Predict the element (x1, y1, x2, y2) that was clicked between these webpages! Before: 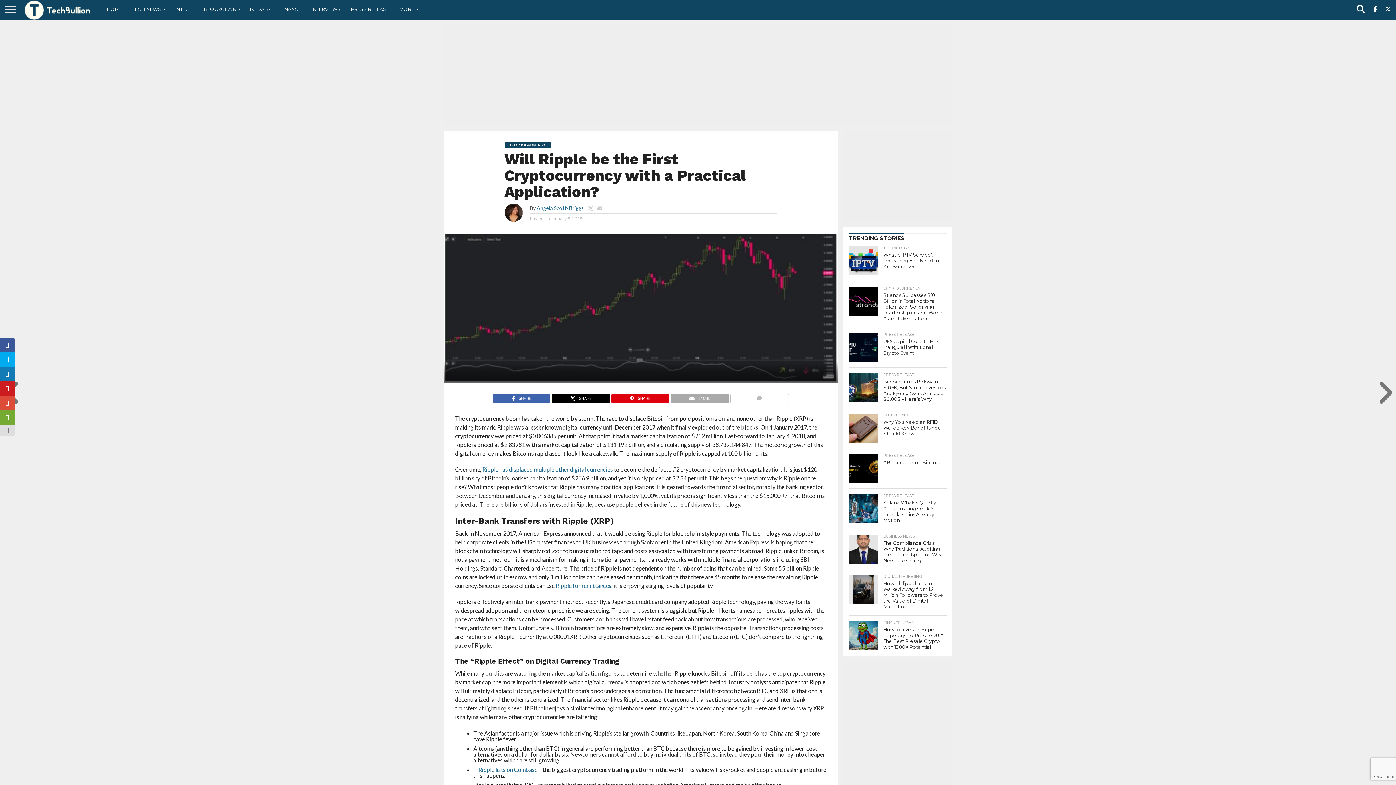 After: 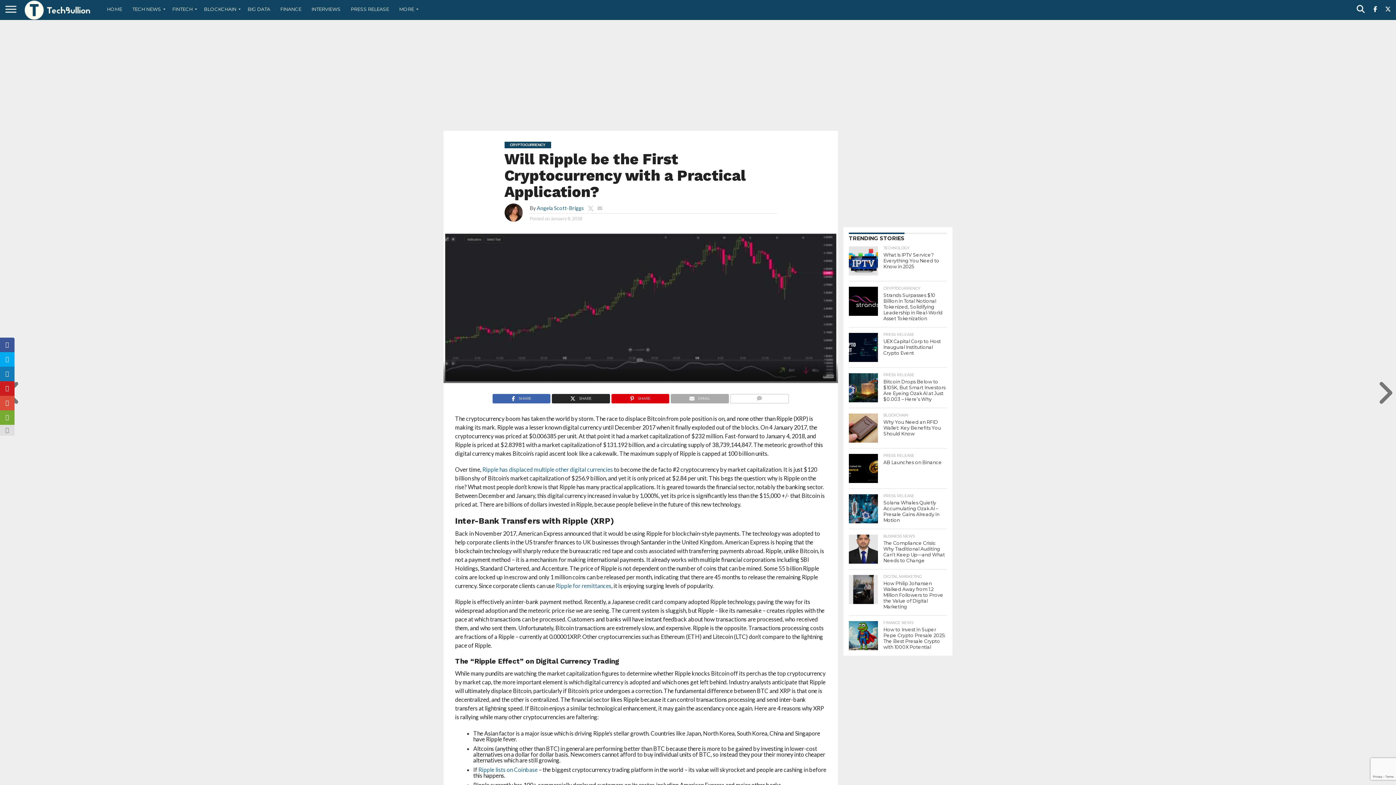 Action: label: SHARE bbox: (551, 393, 610, 400)